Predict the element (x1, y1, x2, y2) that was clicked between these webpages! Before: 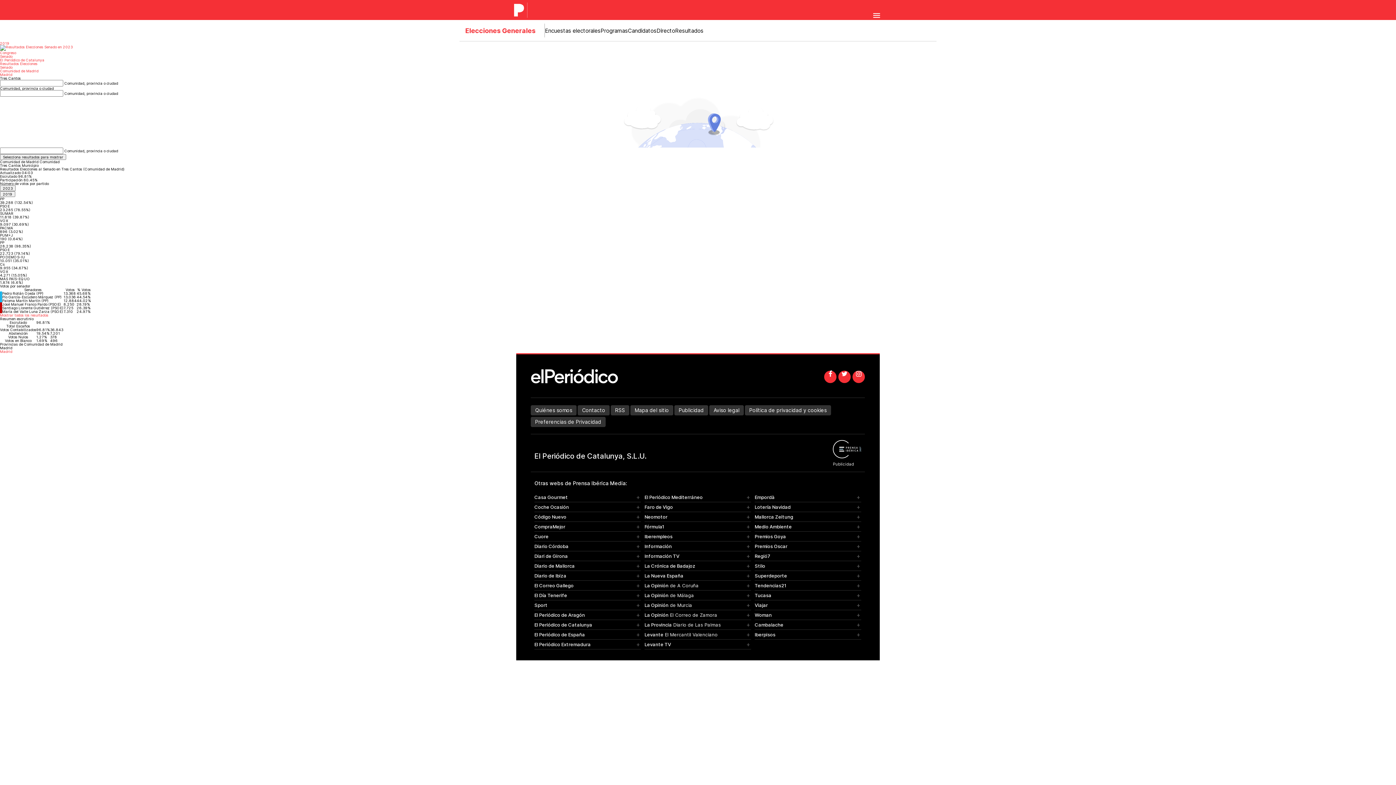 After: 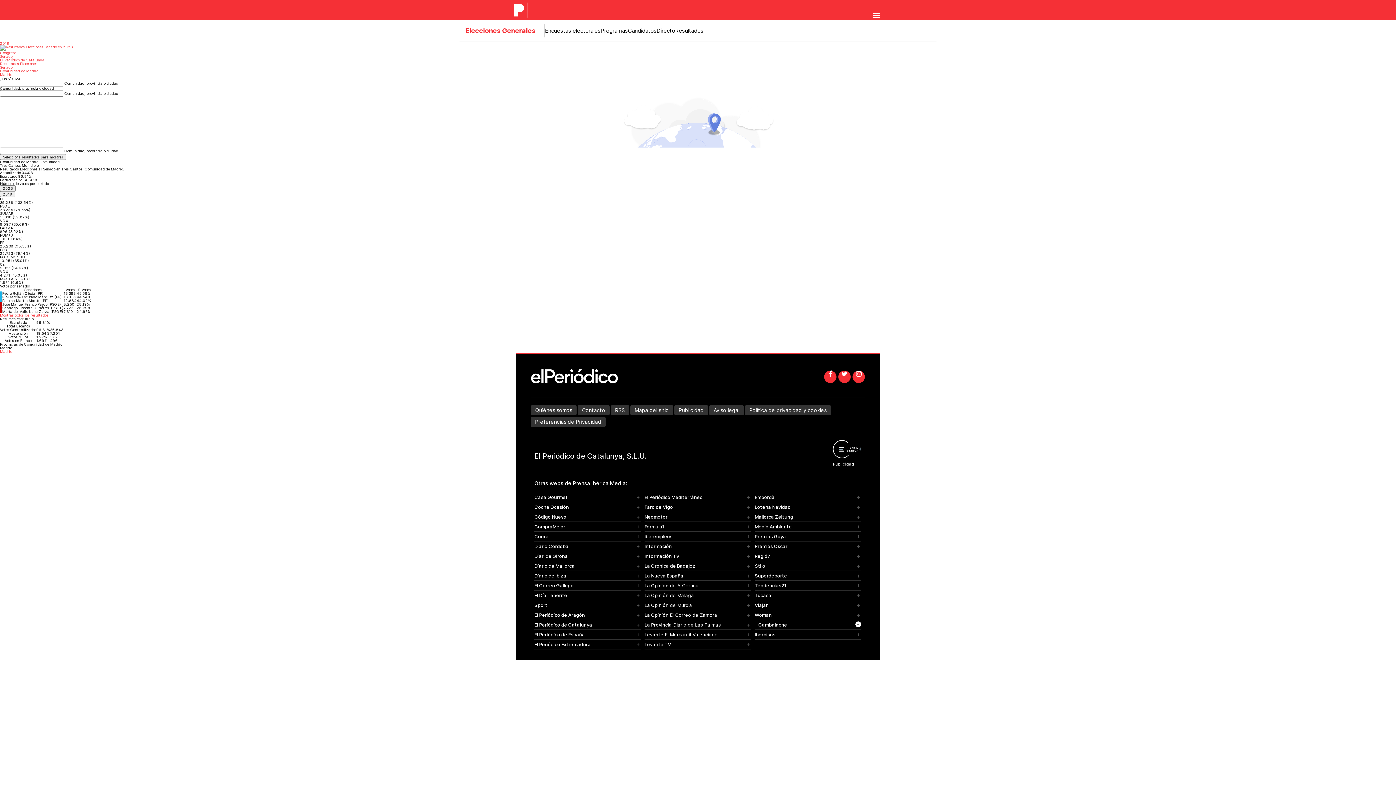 Action: bbox: (754, 620, 861, 630) label: Cambalache